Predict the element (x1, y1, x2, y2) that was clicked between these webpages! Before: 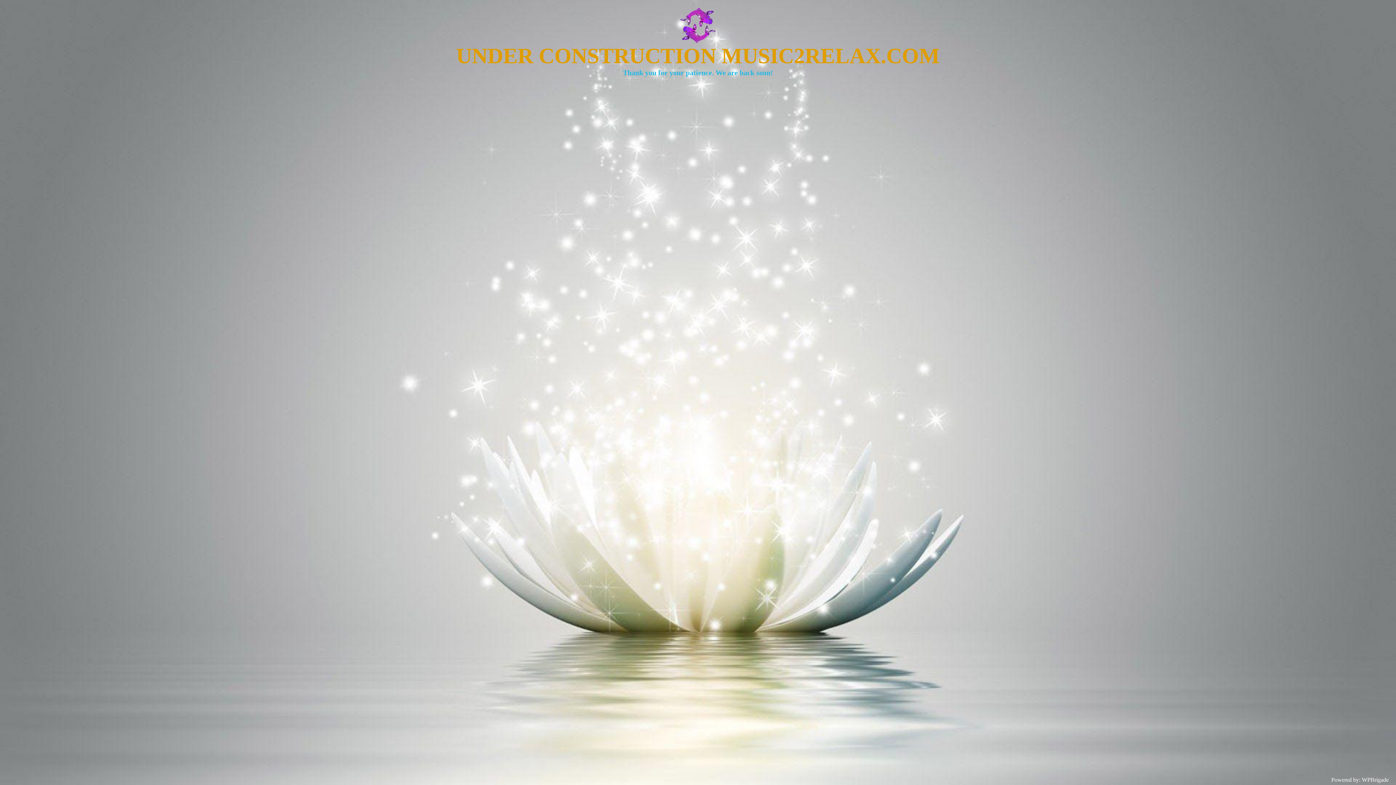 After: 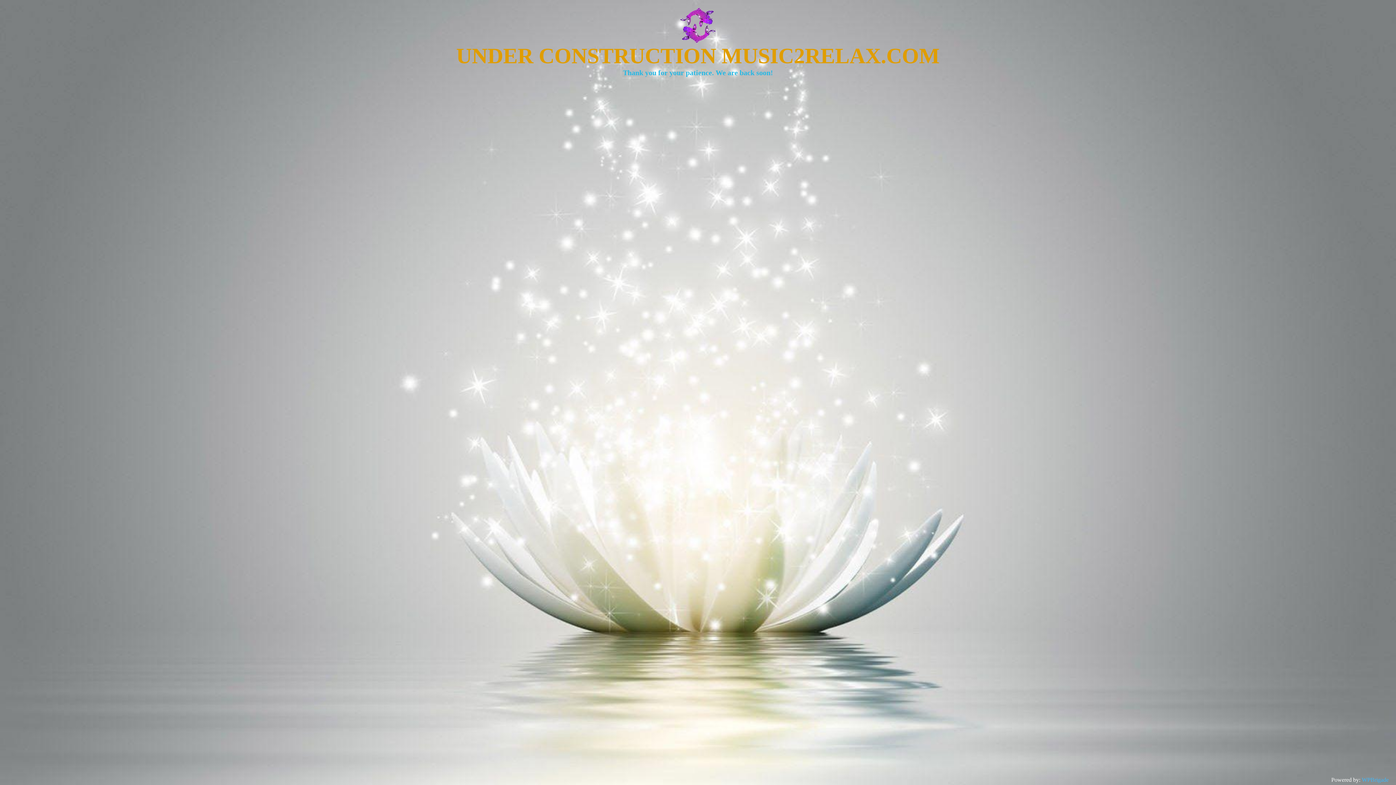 Action: bbox: (1362, 777, 1389, 783) label: WPBrigade